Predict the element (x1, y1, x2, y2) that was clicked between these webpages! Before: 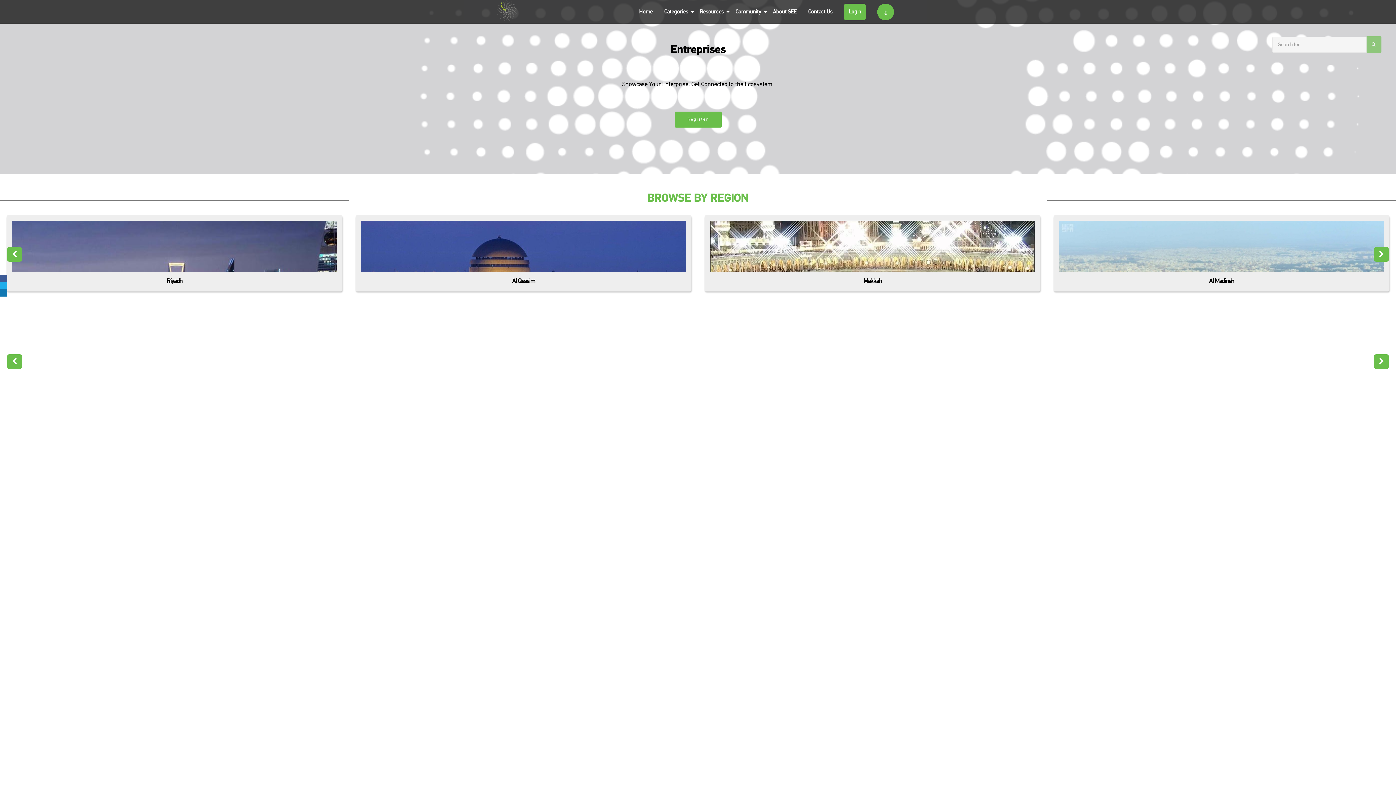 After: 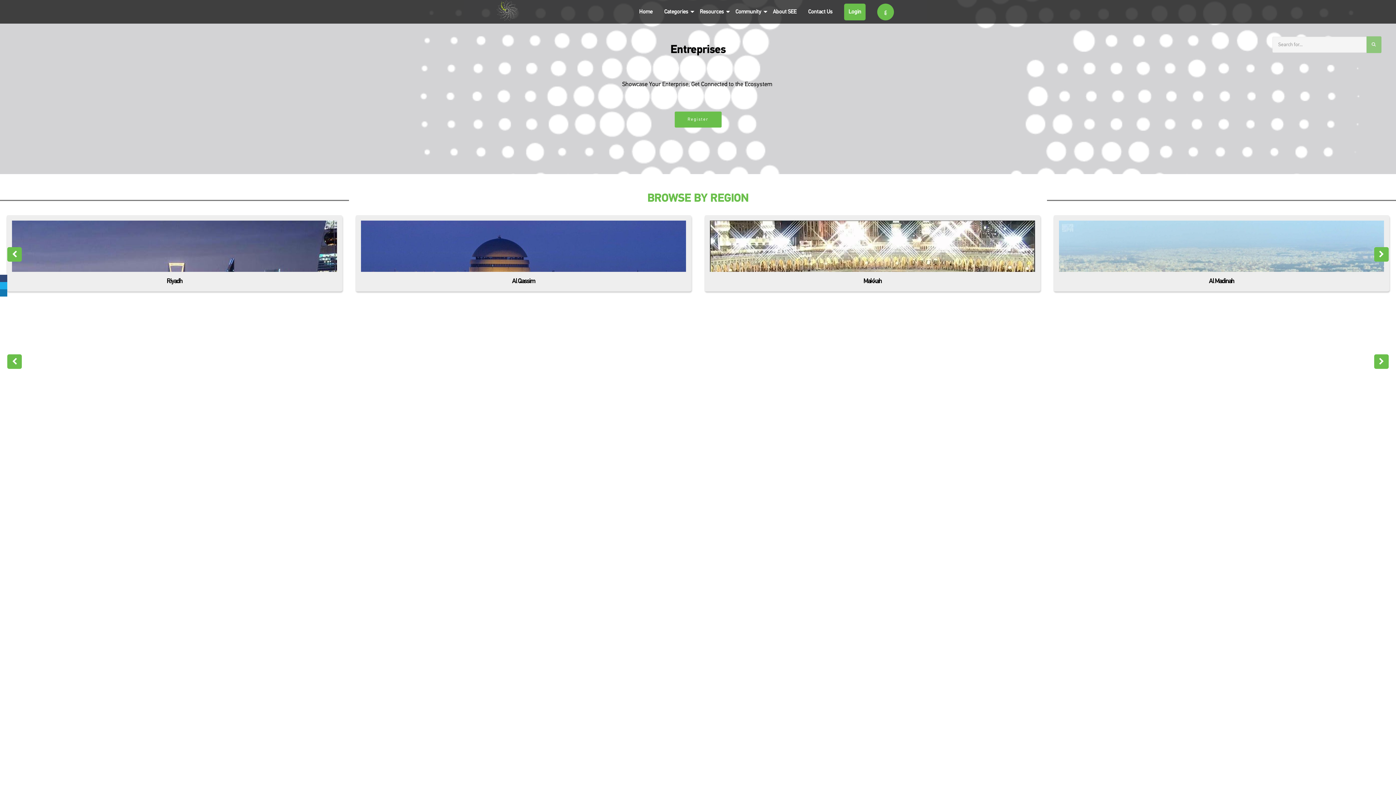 Action: bbox: (0, 274, 7, 282)